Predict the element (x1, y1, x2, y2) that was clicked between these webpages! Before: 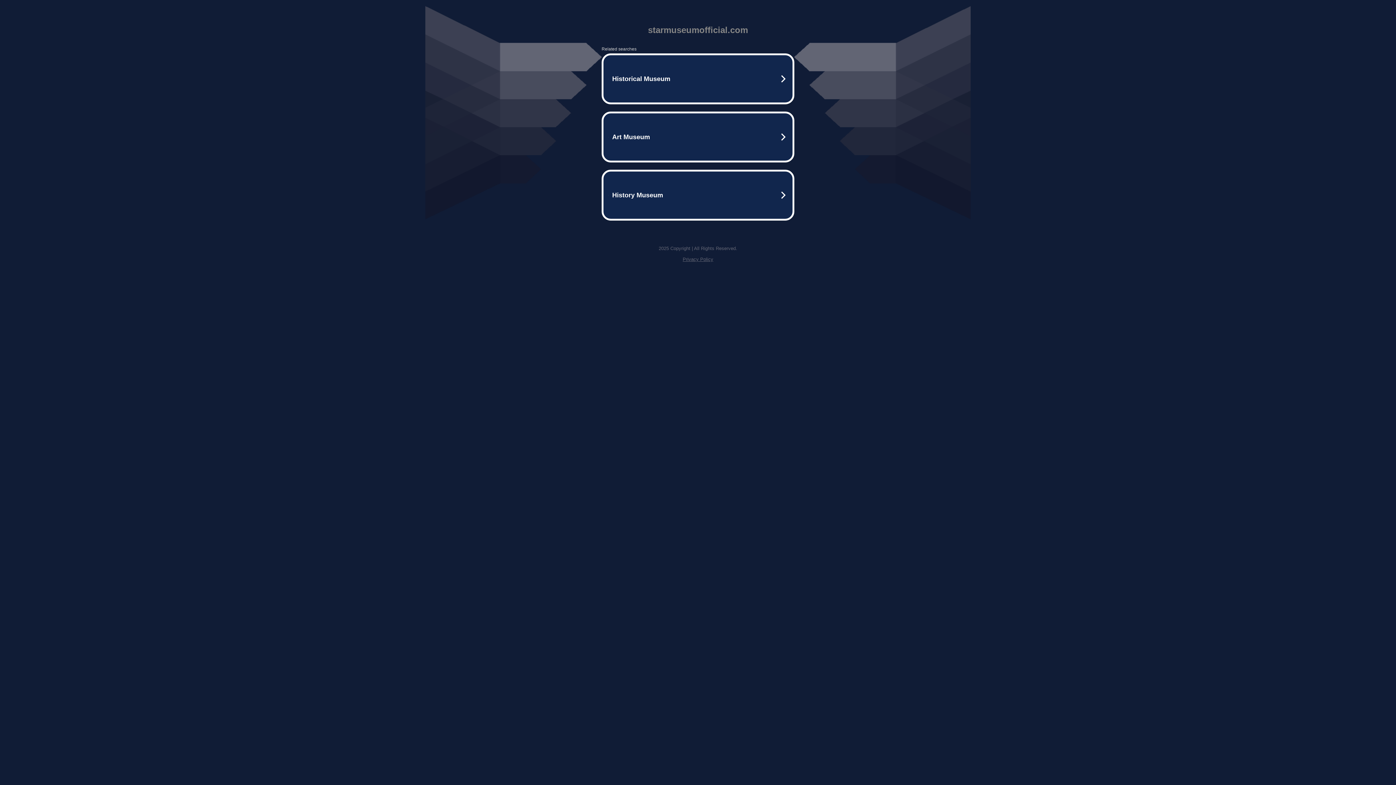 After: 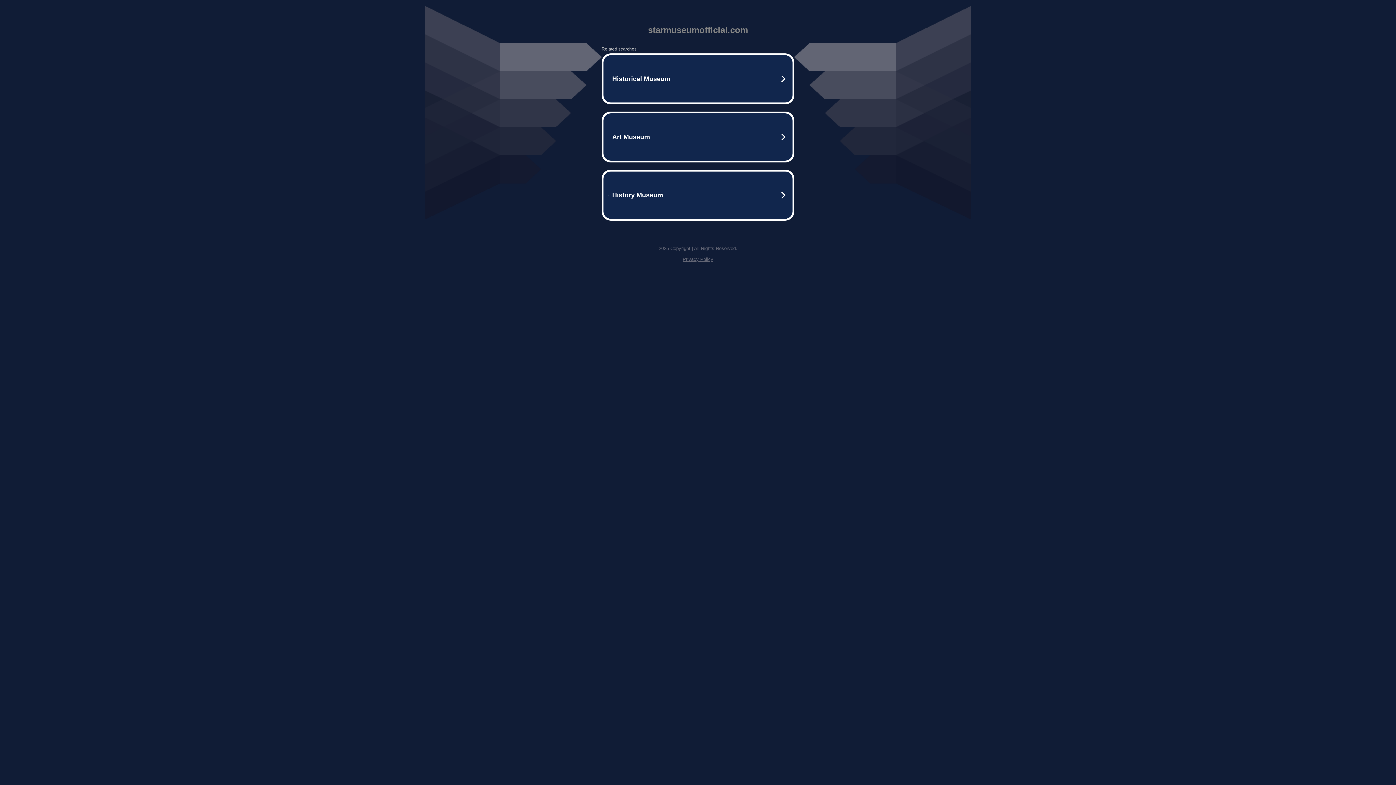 Action: bbox: (682, 256, 713, 262) label: Privacy Policy